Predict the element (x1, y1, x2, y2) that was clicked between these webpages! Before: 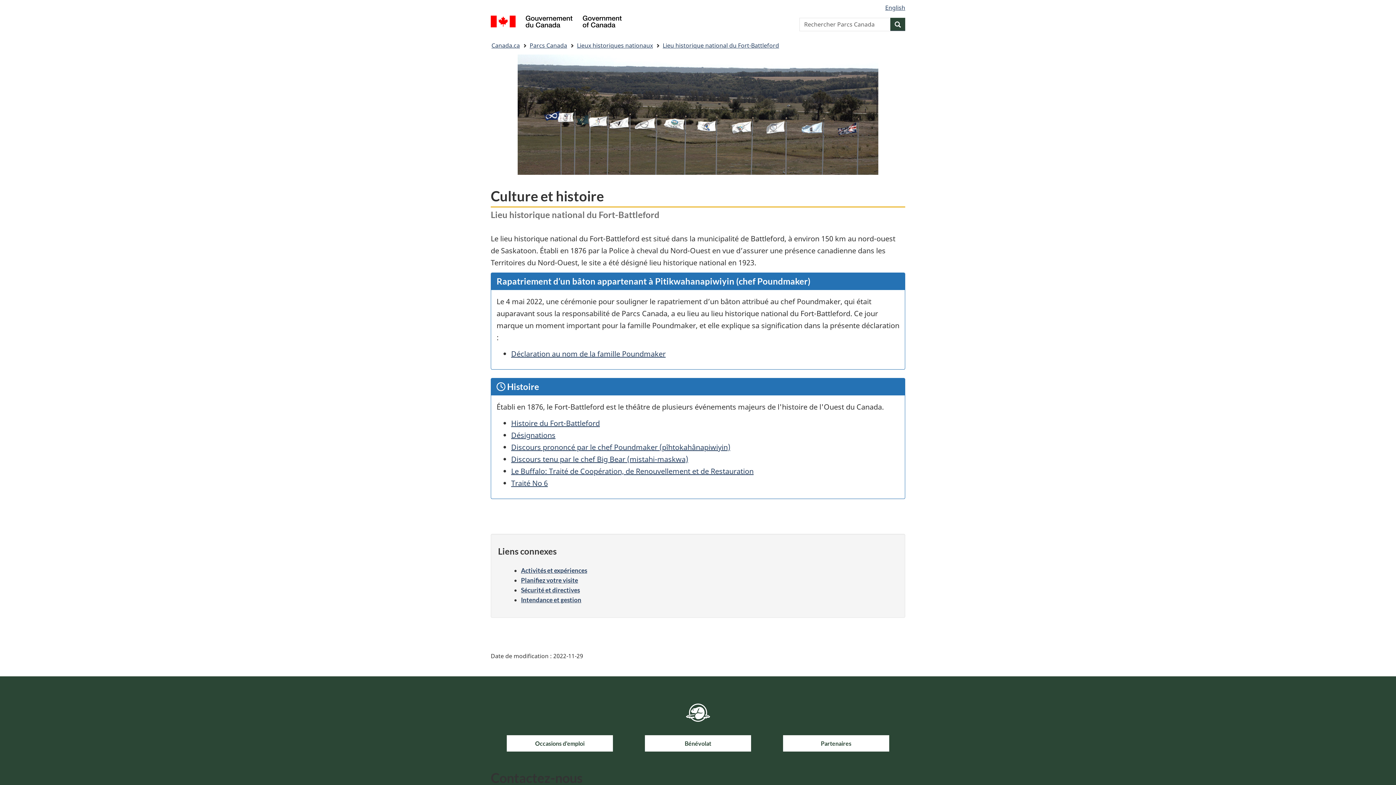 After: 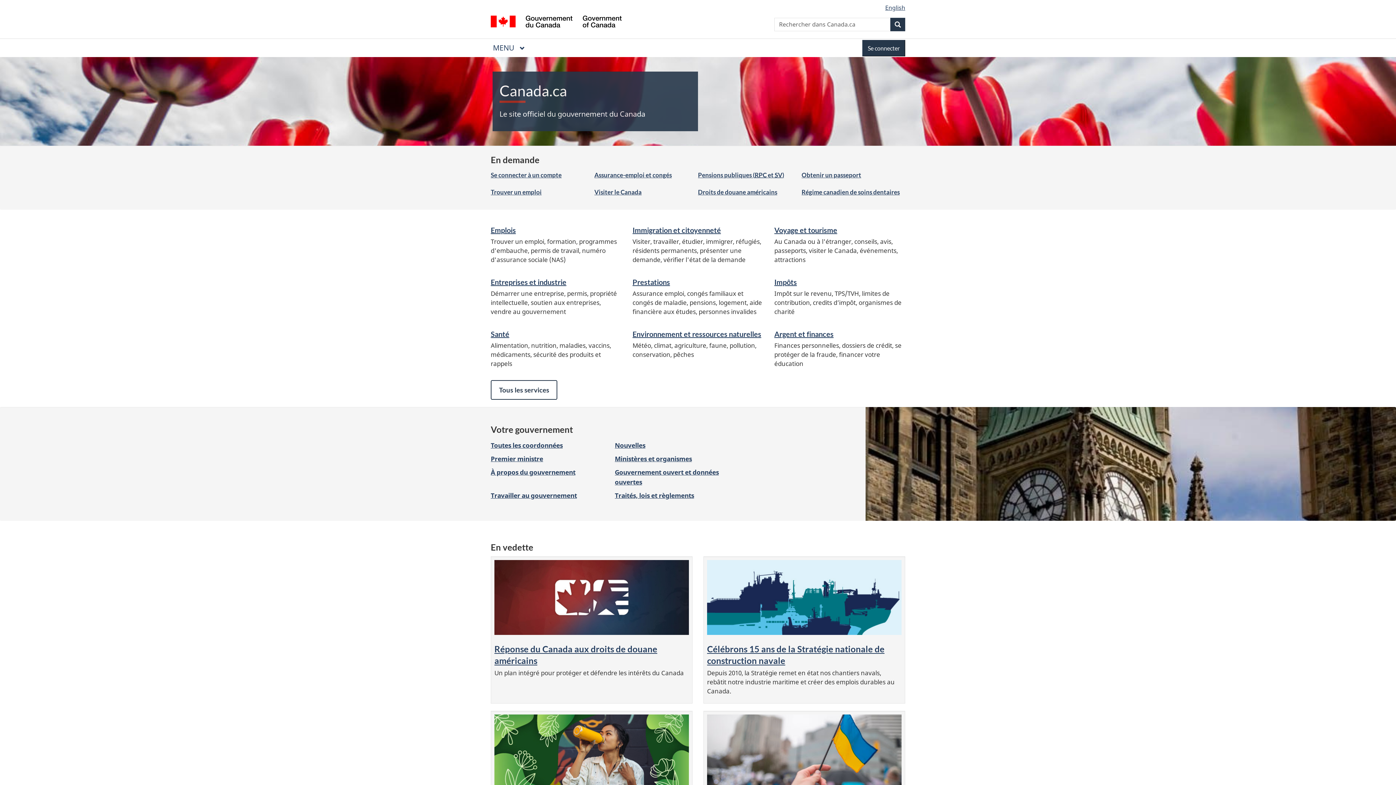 Action: label: Gouvernement du Canada / Government of Canada bbox: (490, 15, 621, 29)